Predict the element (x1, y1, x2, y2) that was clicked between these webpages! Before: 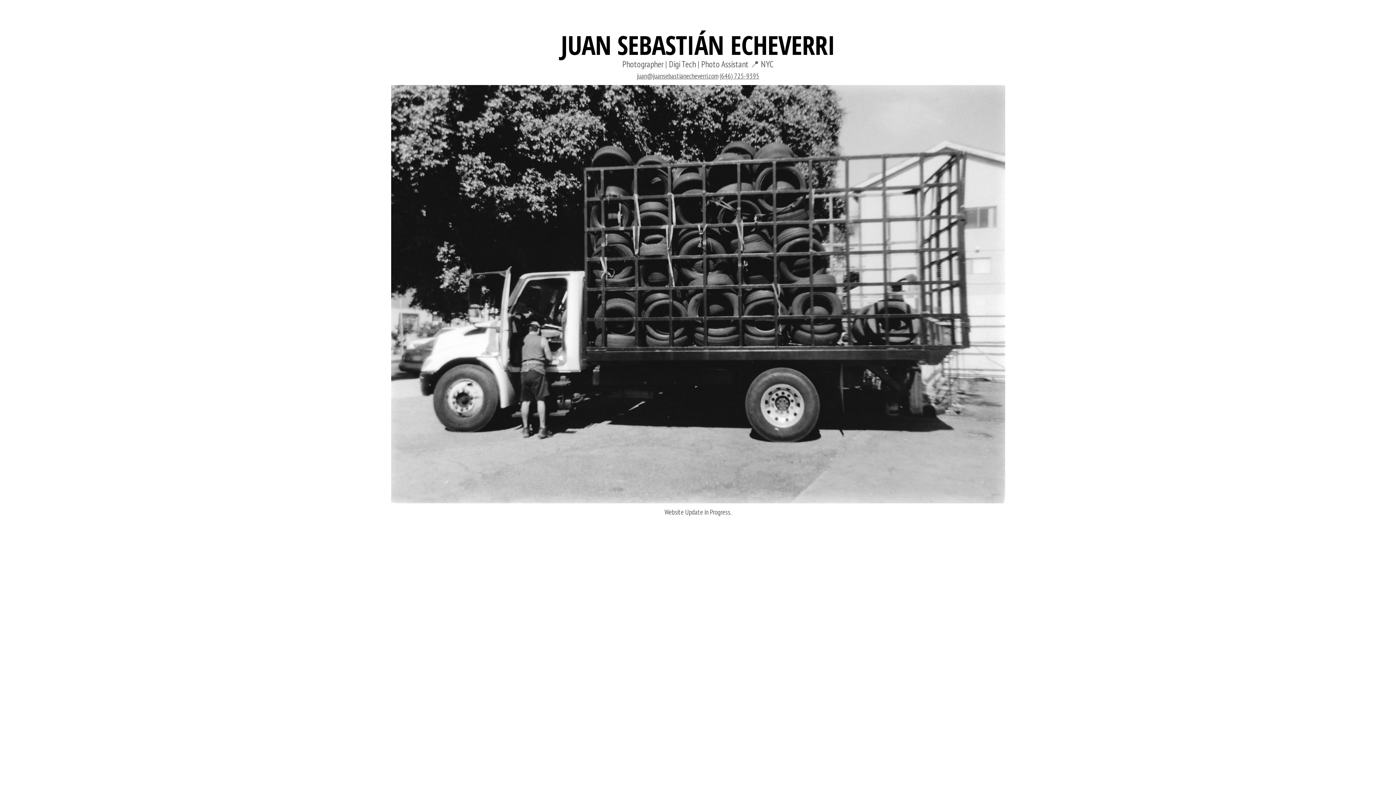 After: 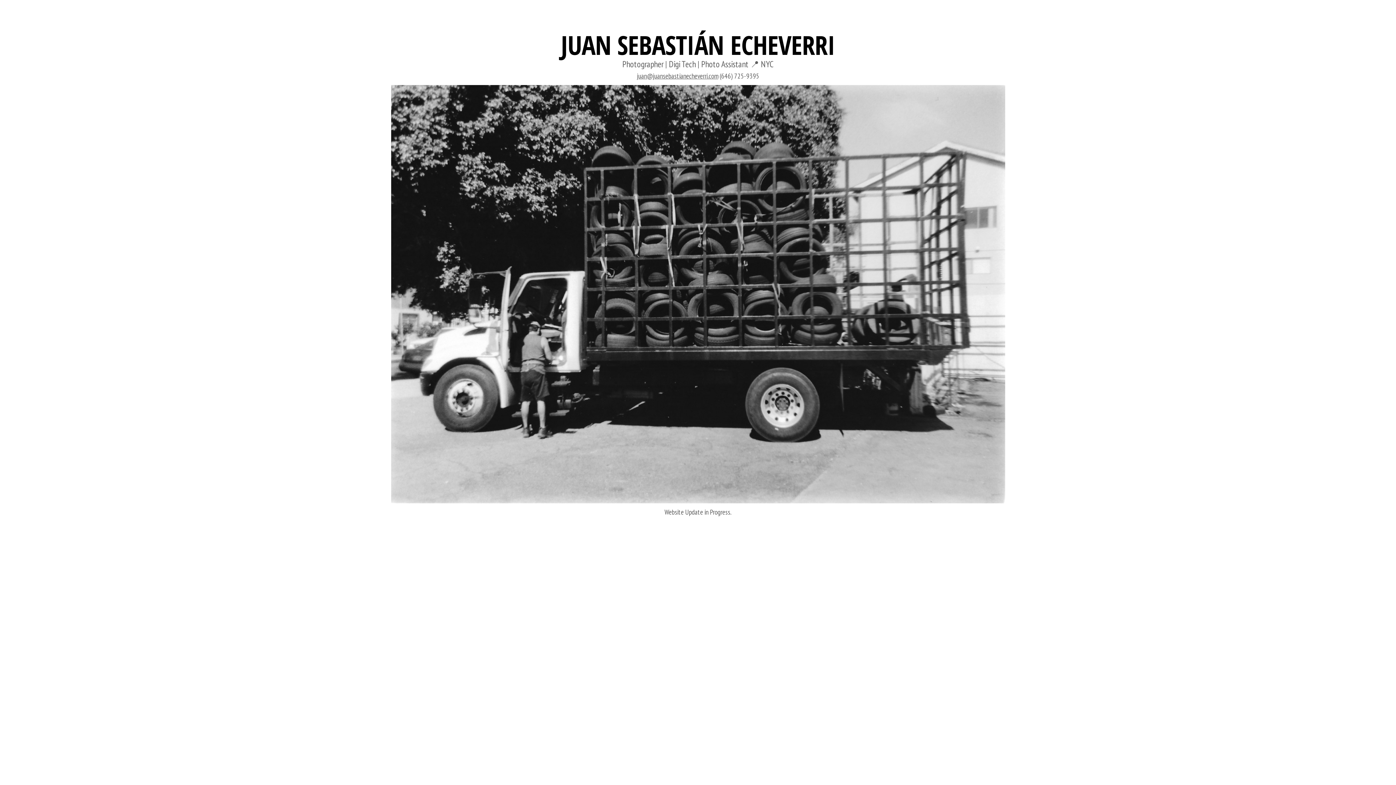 Action: bbox: (719, 71, 759, 80) label: (646) 725-9395